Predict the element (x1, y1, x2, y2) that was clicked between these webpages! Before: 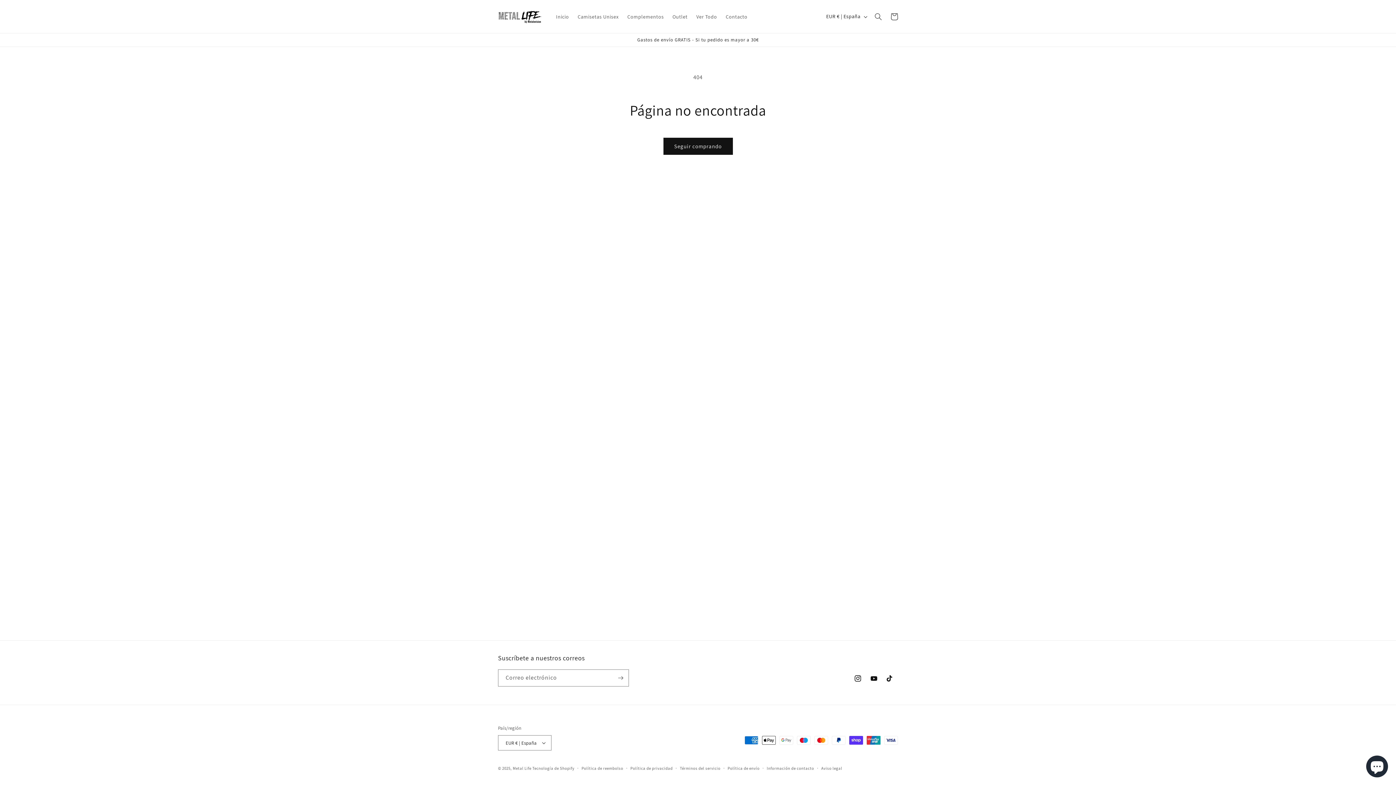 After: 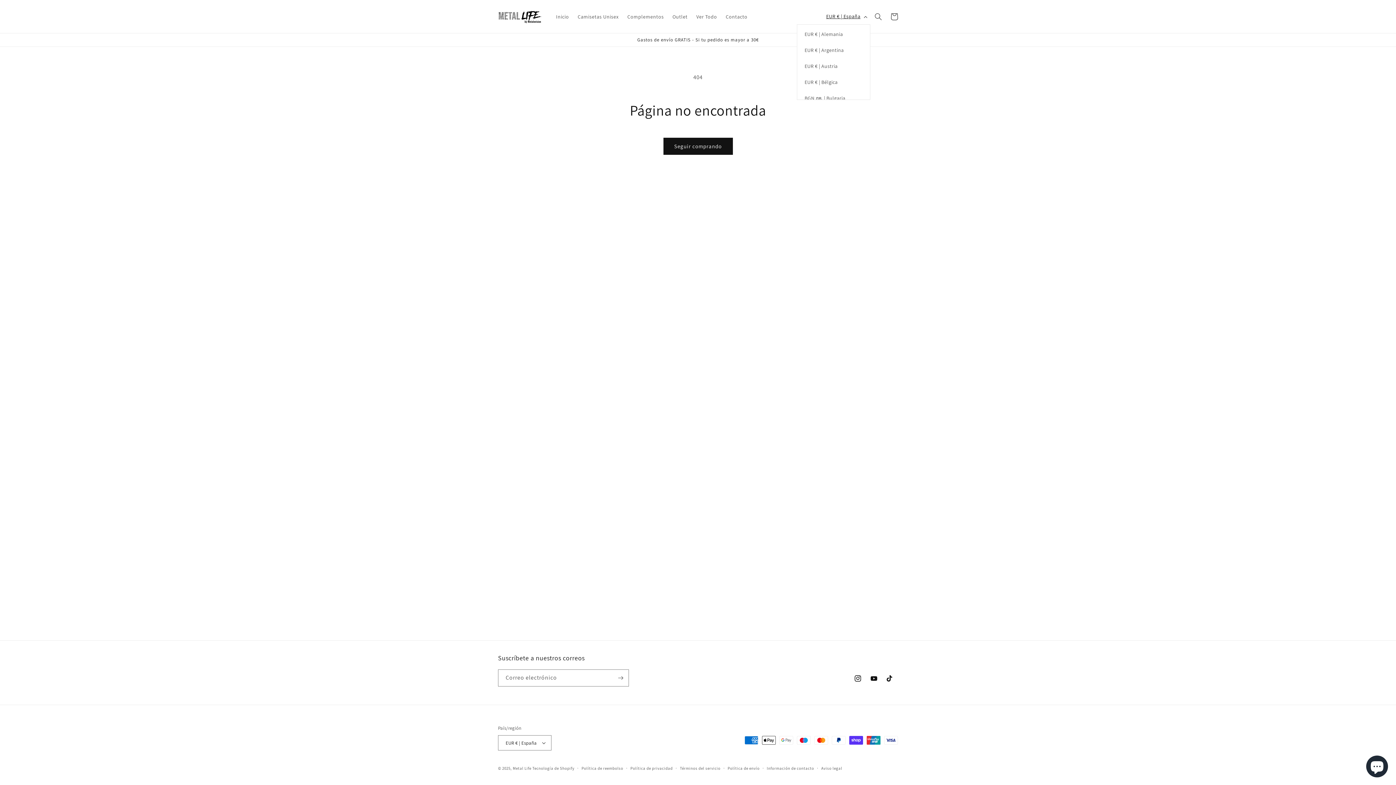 Action: bbox: (822, 8, 870, 24) label: EUR € | España